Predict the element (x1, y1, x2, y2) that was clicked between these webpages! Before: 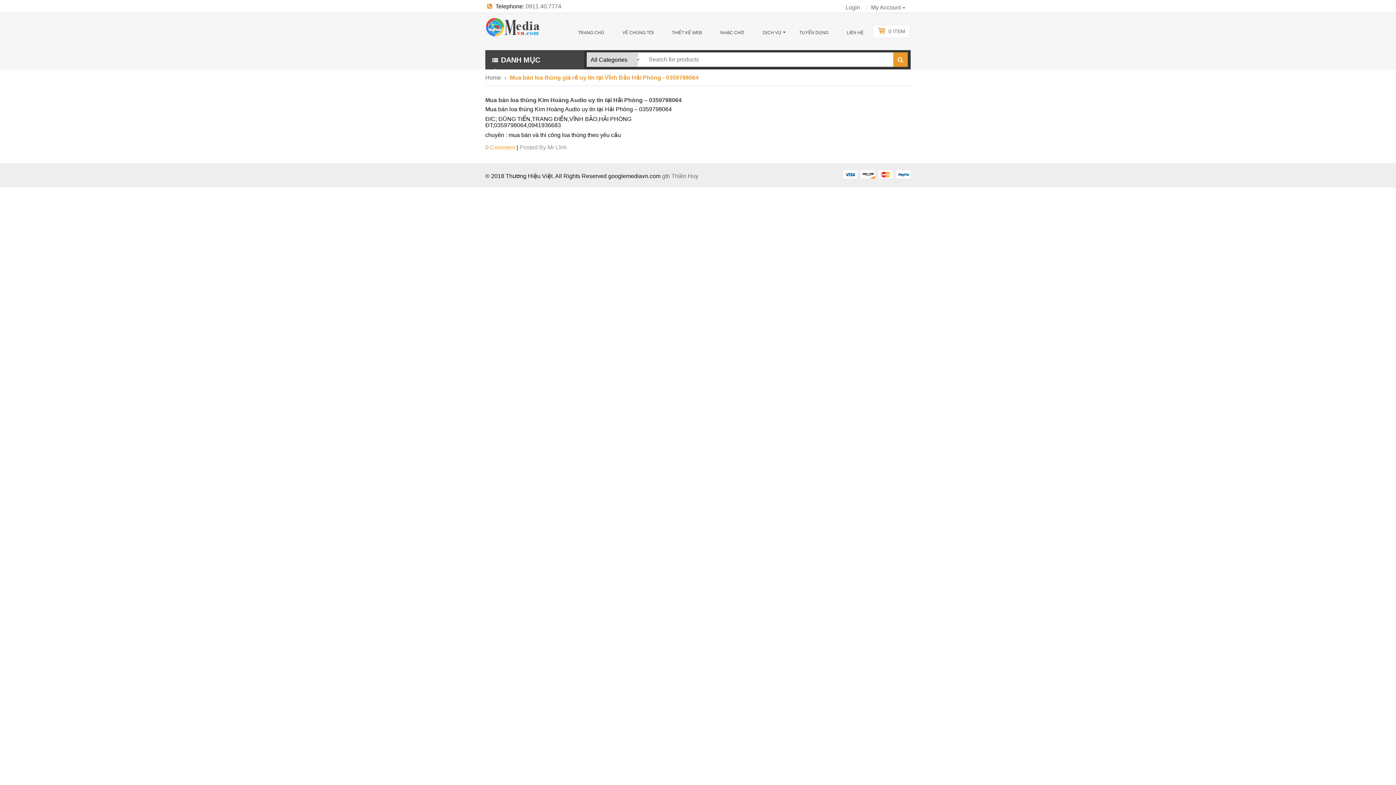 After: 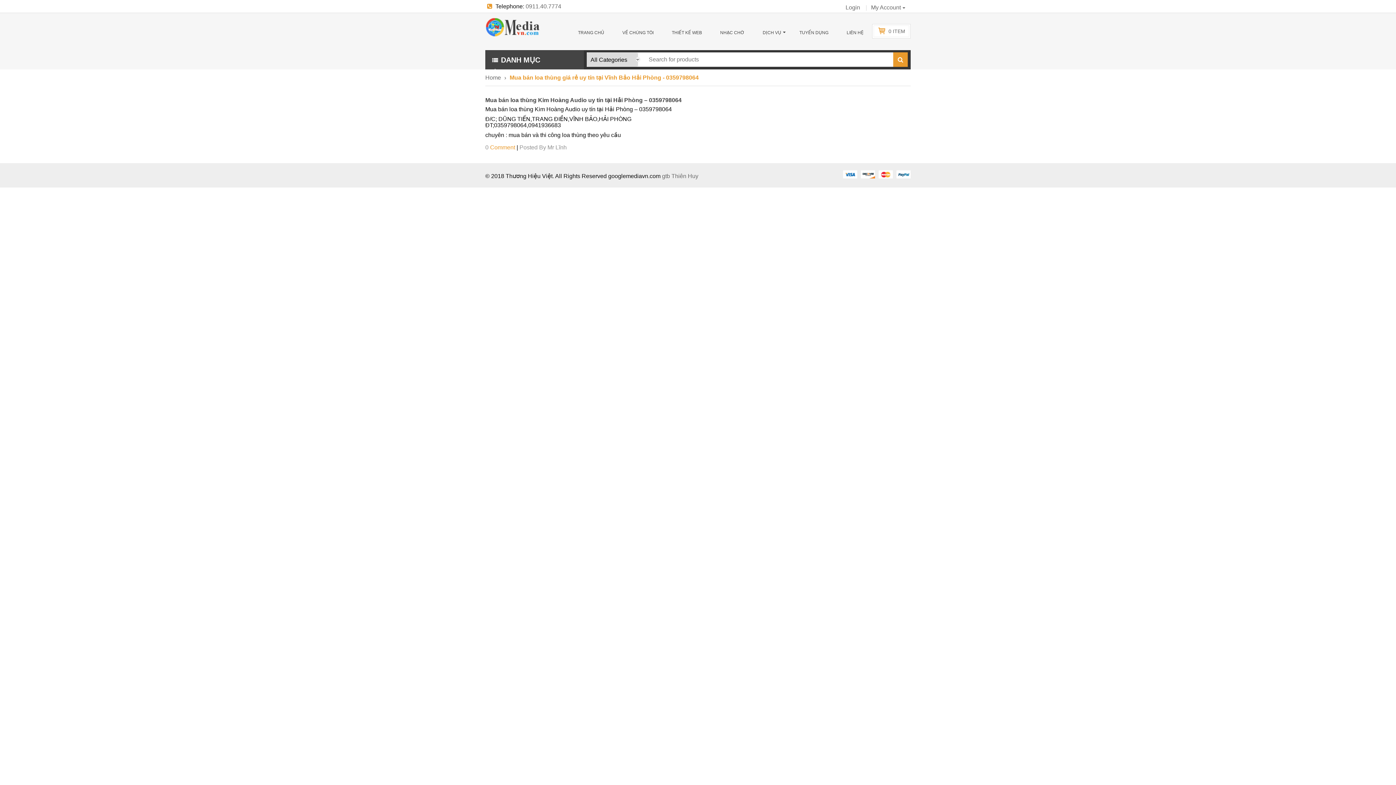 Action: bbox: (878, 169, 893, 178)